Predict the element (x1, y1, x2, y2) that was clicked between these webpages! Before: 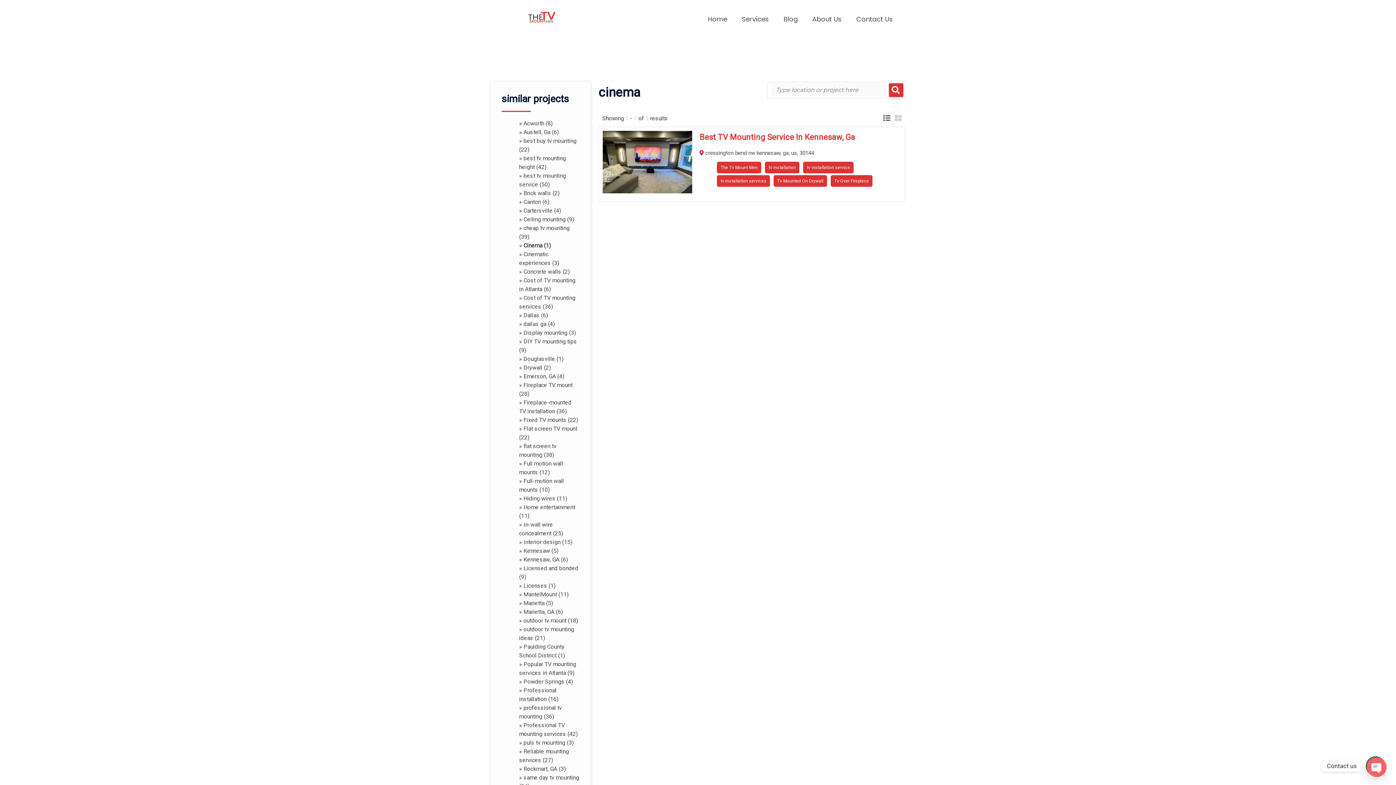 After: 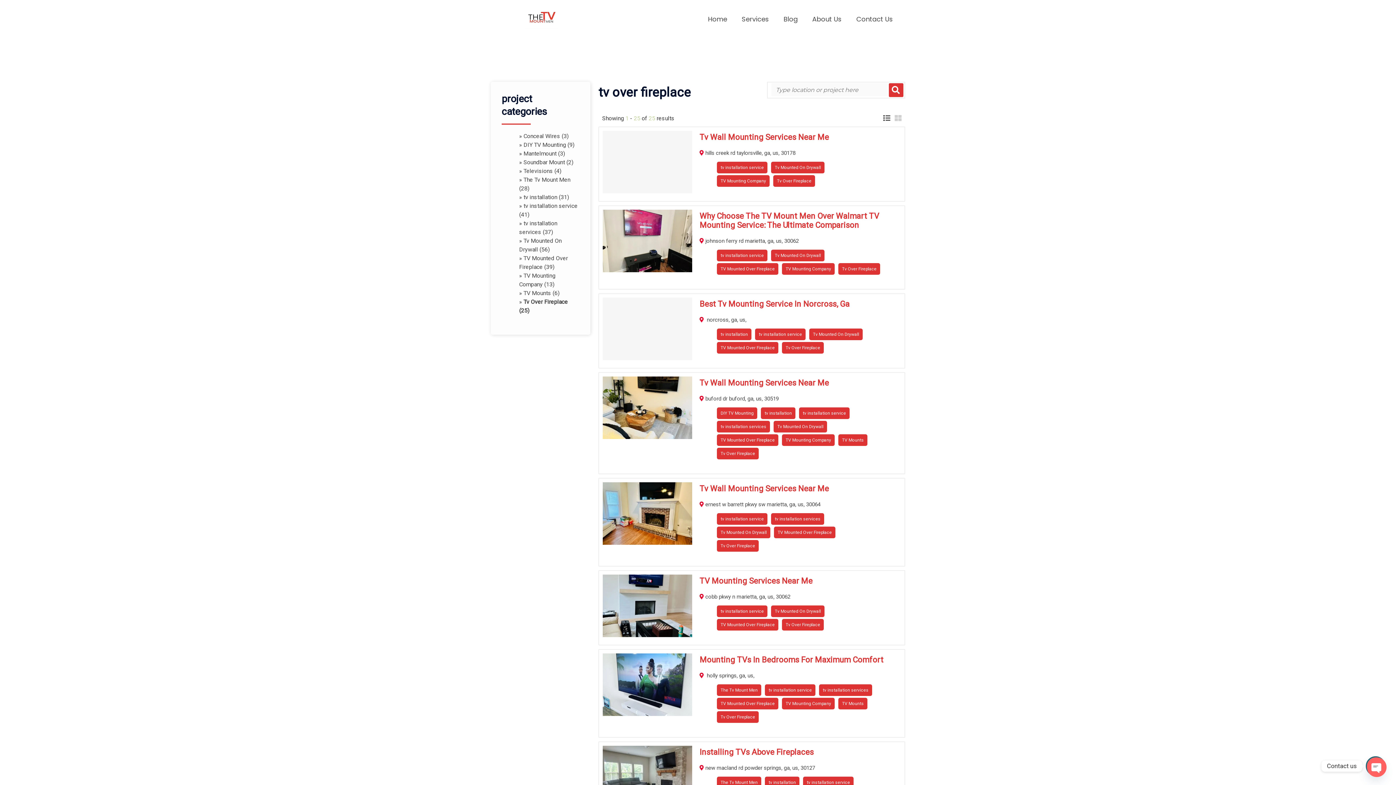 Action: bbox: (831, 175, 872, 186) label: Tv Over Fireplace